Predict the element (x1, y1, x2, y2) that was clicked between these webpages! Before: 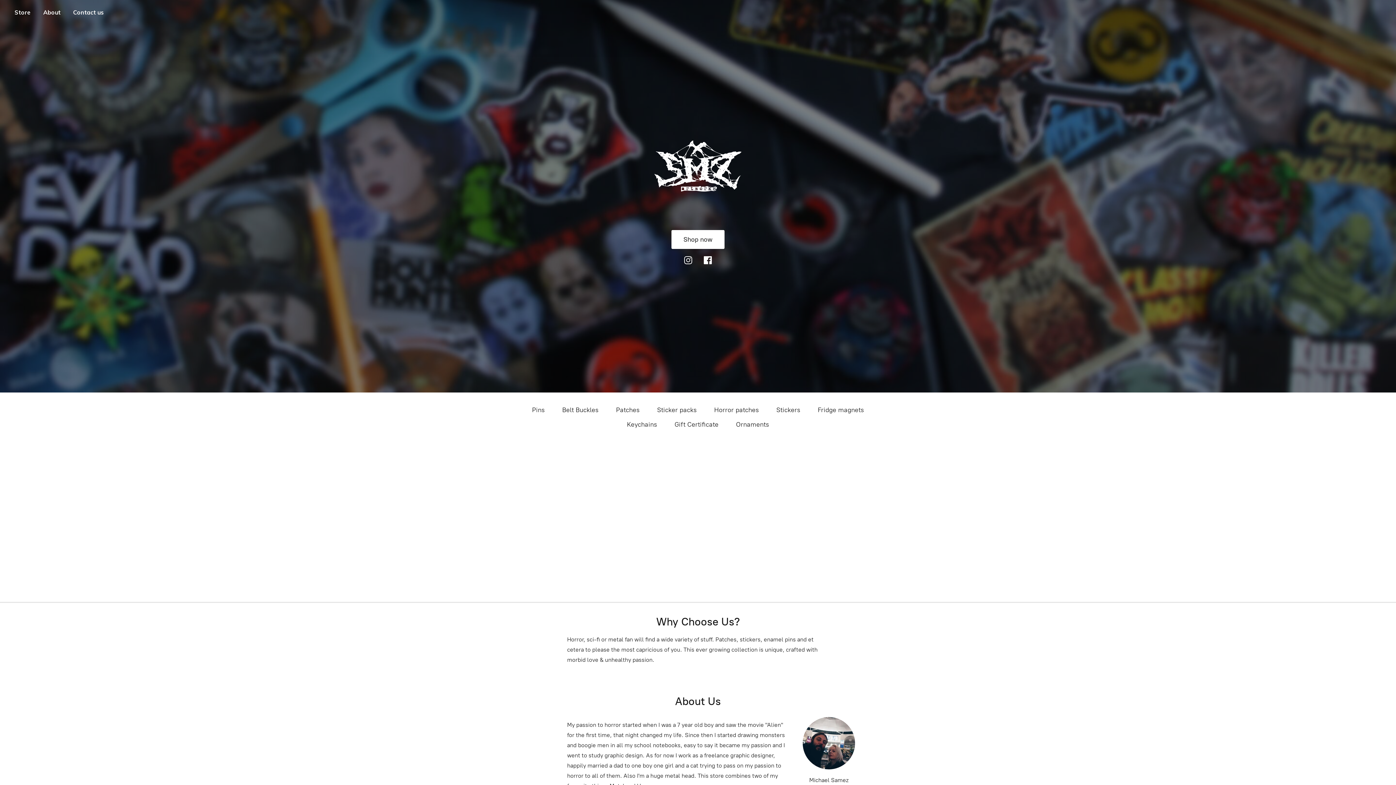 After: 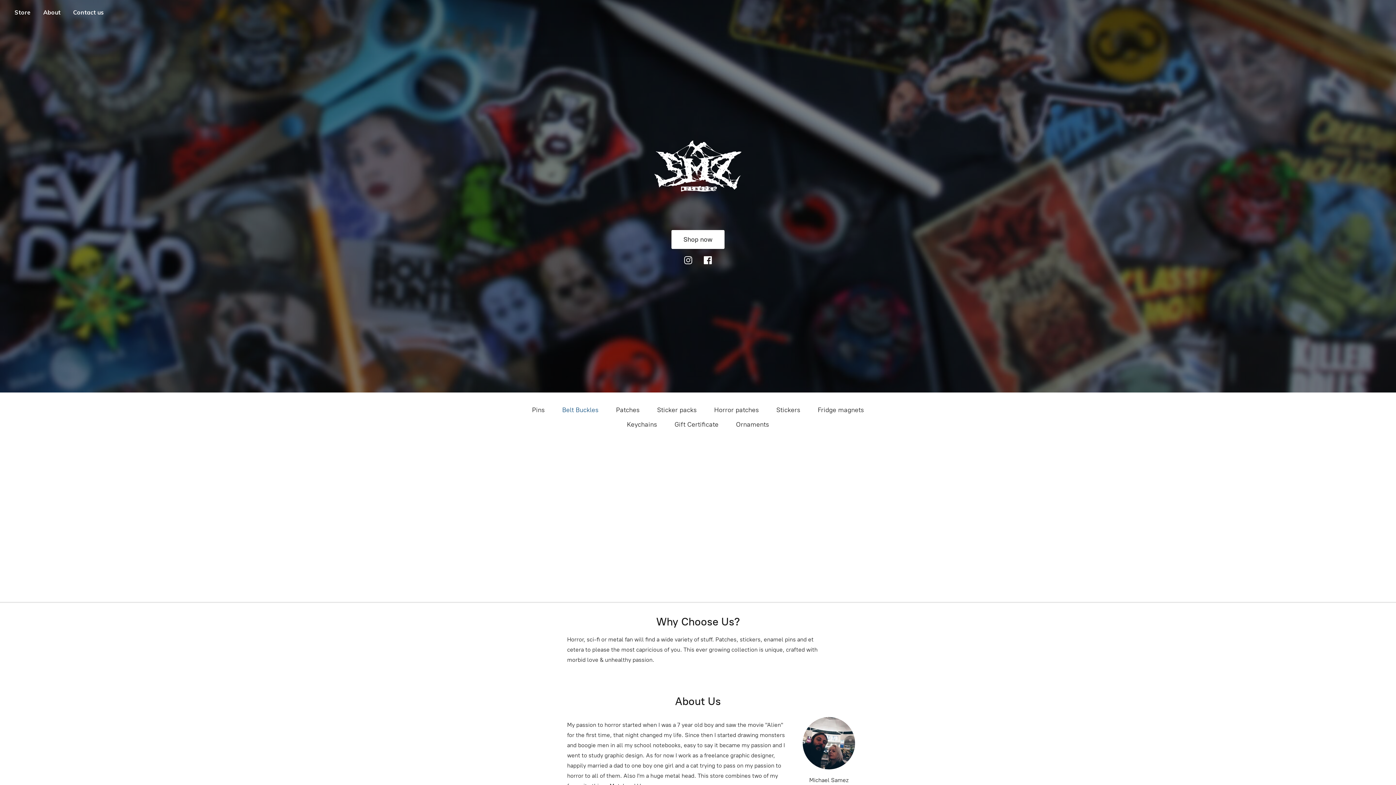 Action: bbox: (562, 404, 598, 416) label: Belt Buckles